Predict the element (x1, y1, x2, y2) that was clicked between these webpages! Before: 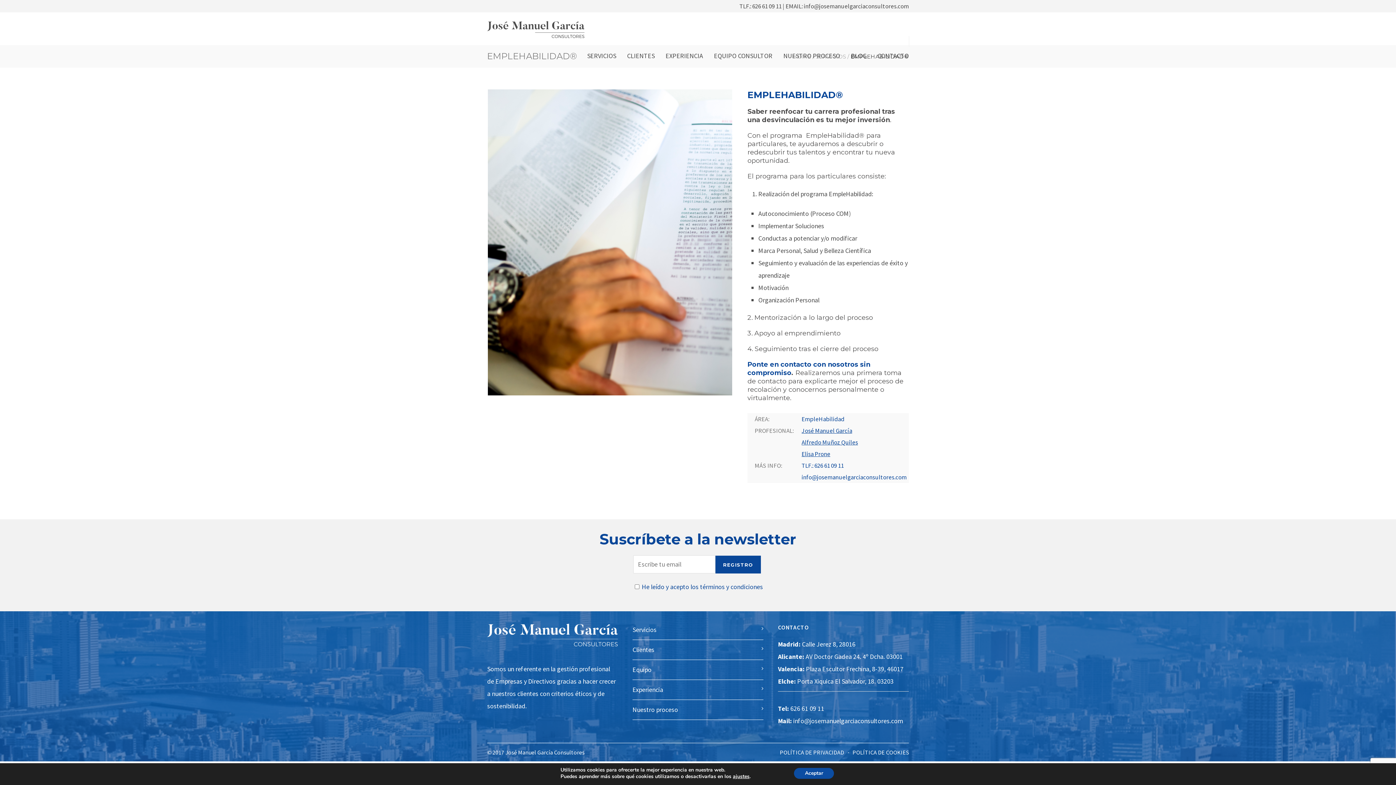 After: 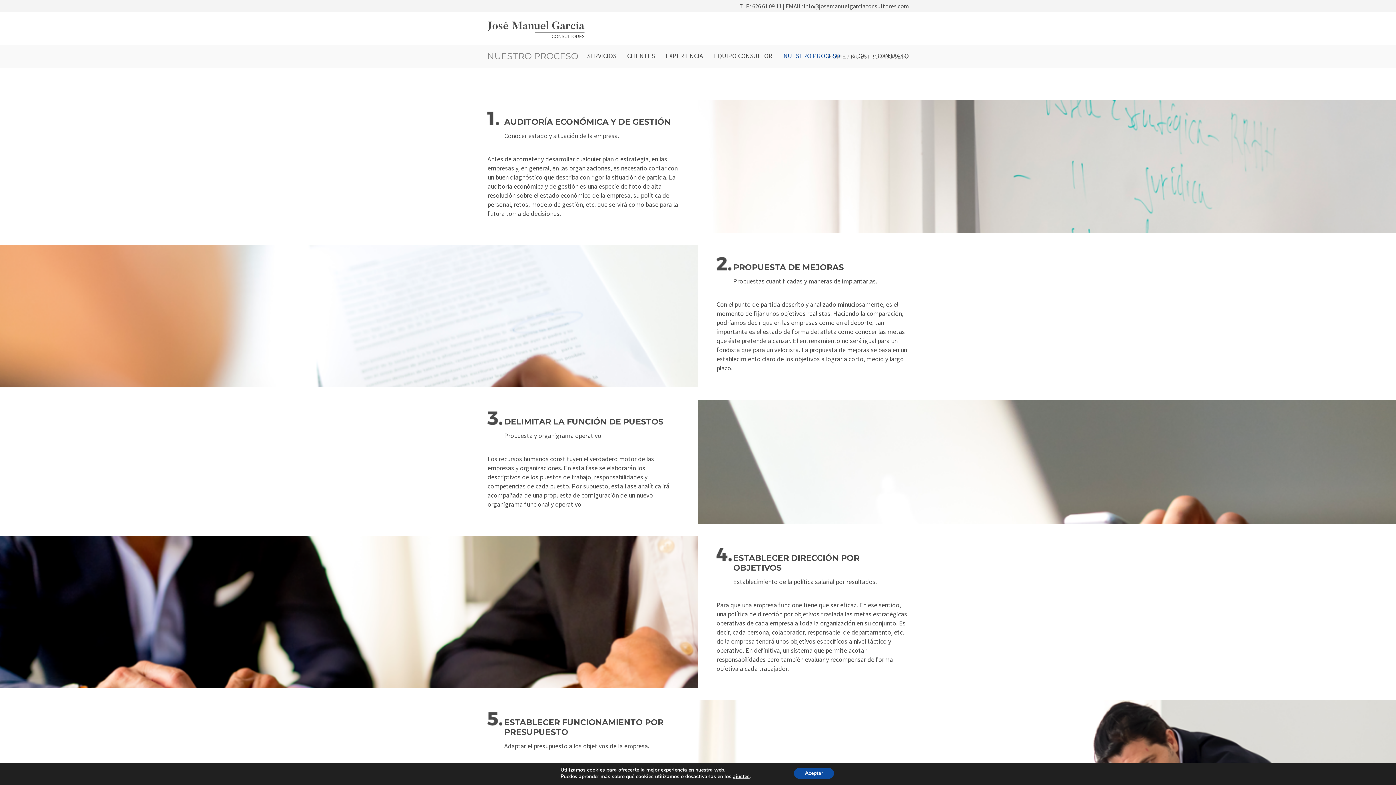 Action: bbox: (632, 704, 760, 716) label: Nuestro proceso